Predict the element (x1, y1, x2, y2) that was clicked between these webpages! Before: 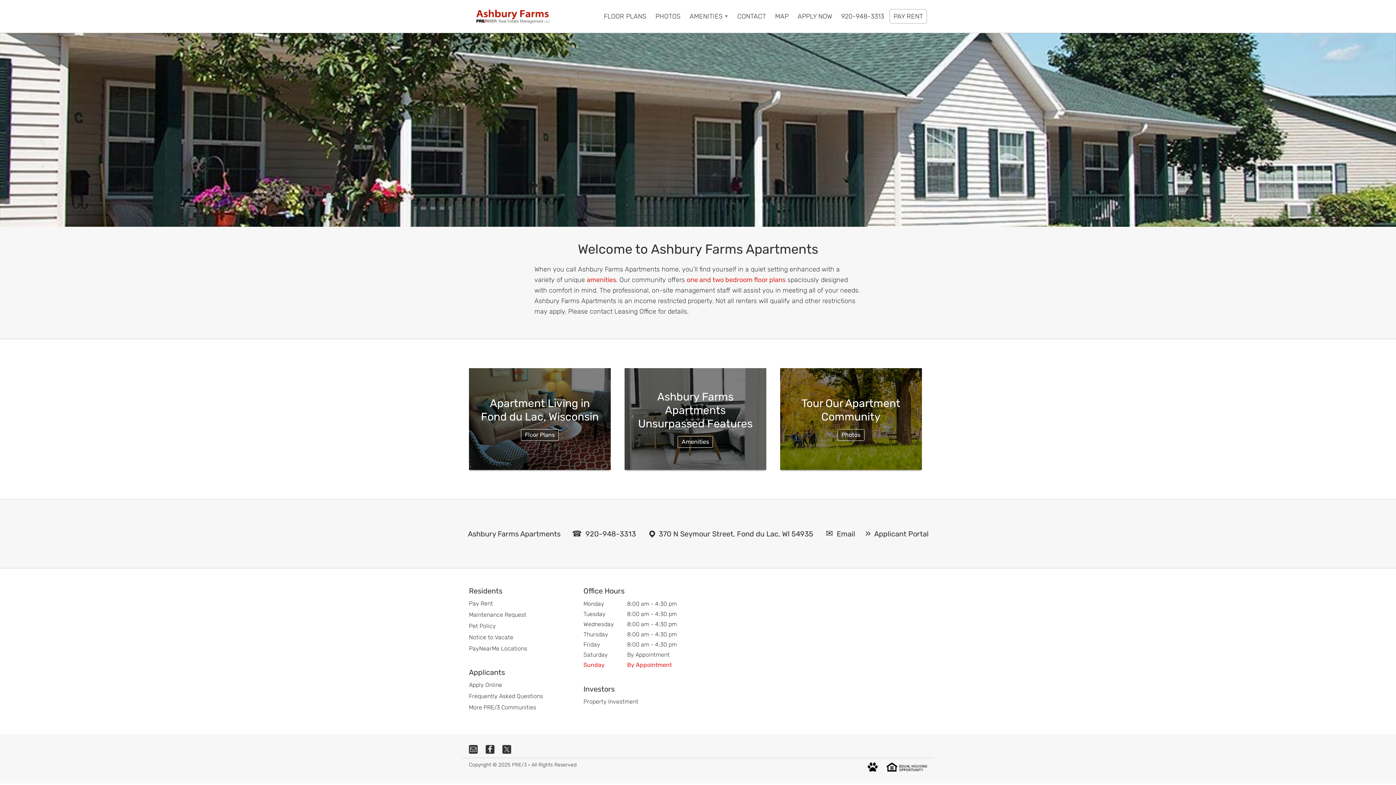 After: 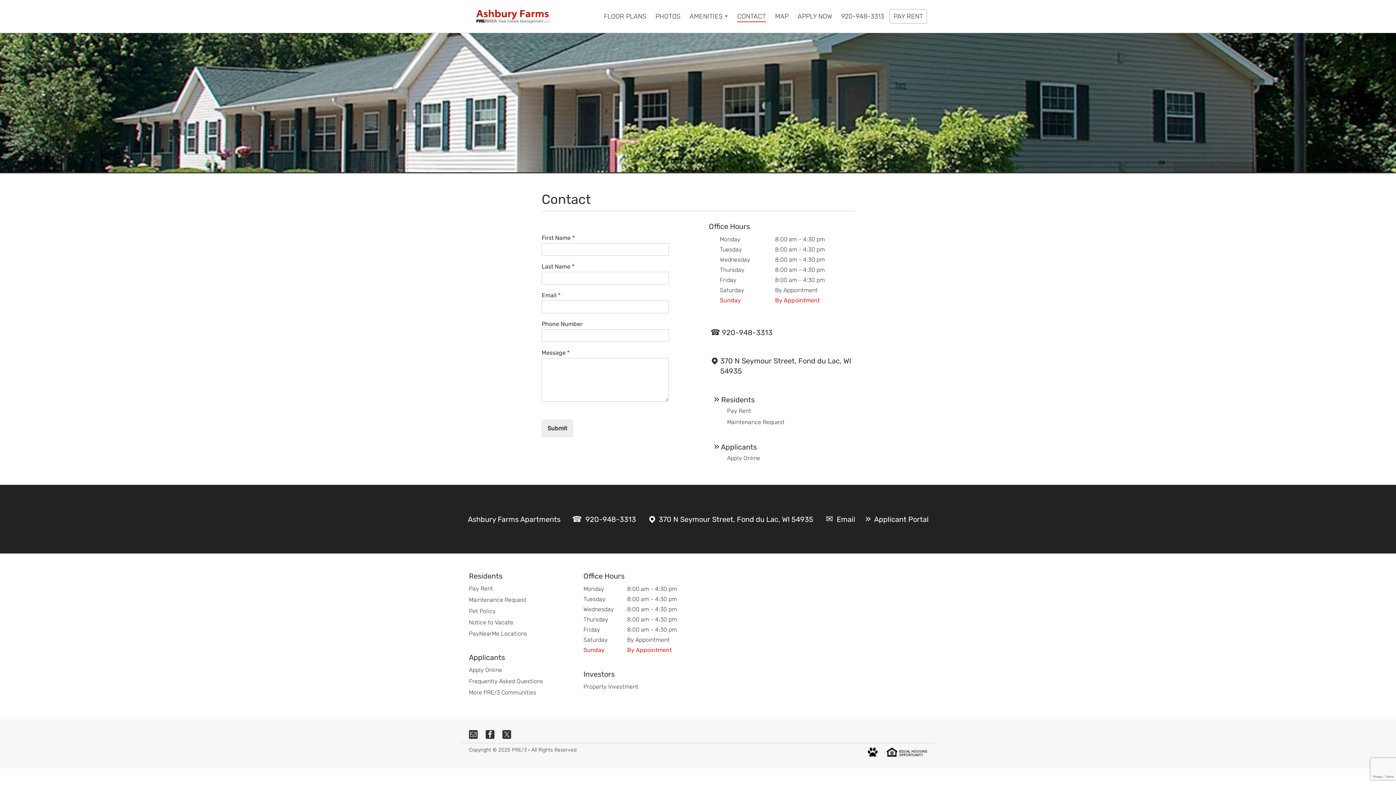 Action: label: Email bbox: (836, 529, 855, 538)